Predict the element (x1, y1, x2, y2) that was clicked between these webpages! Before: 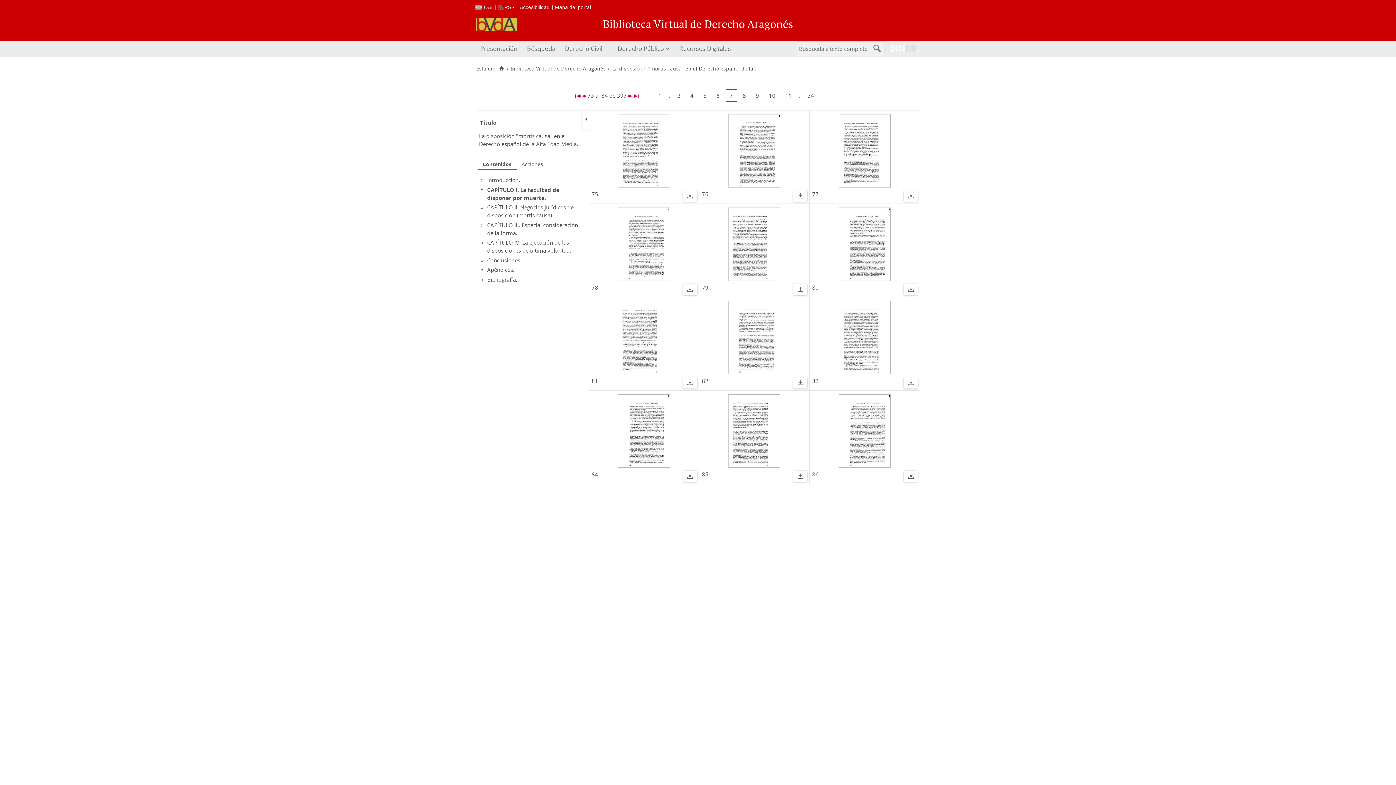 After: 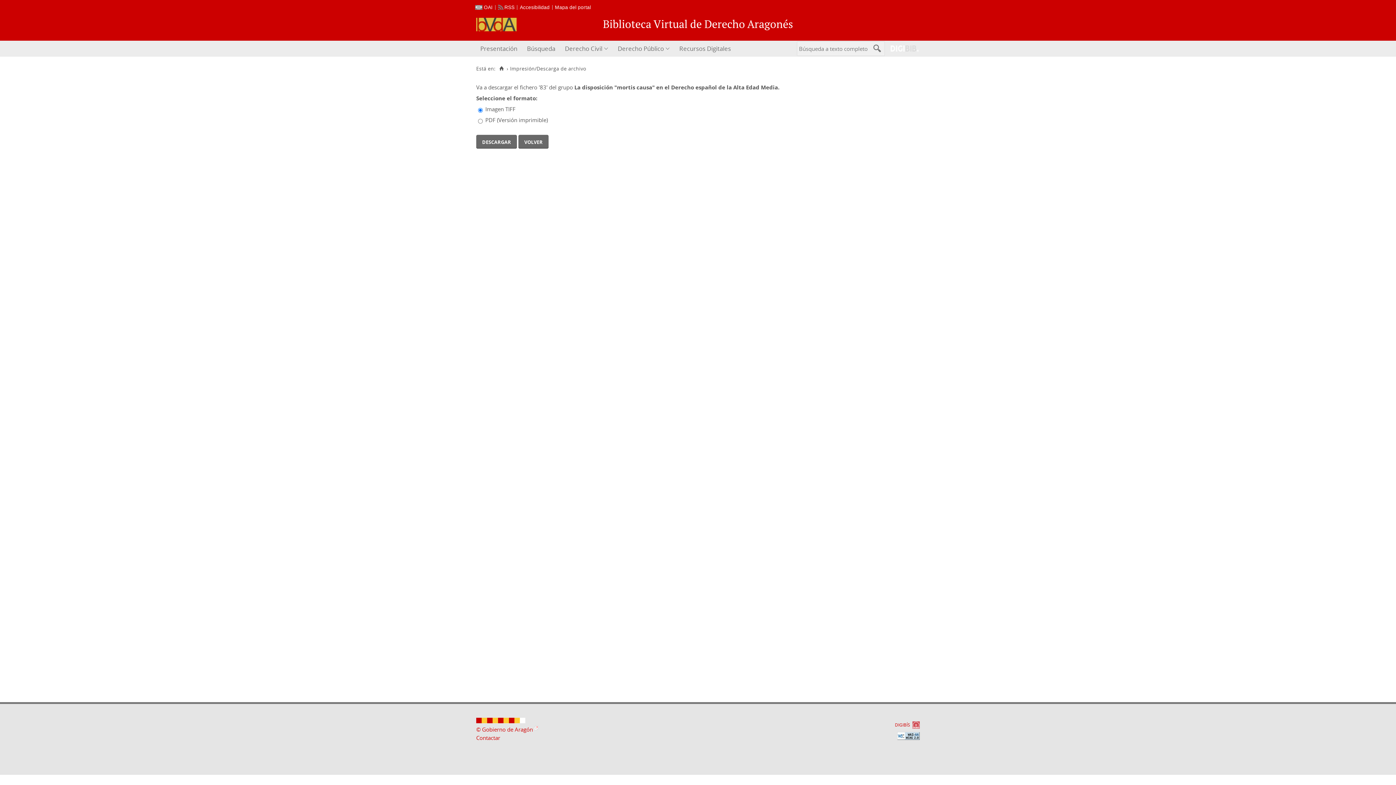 Action: bbox: (906, 376, 915, 391)